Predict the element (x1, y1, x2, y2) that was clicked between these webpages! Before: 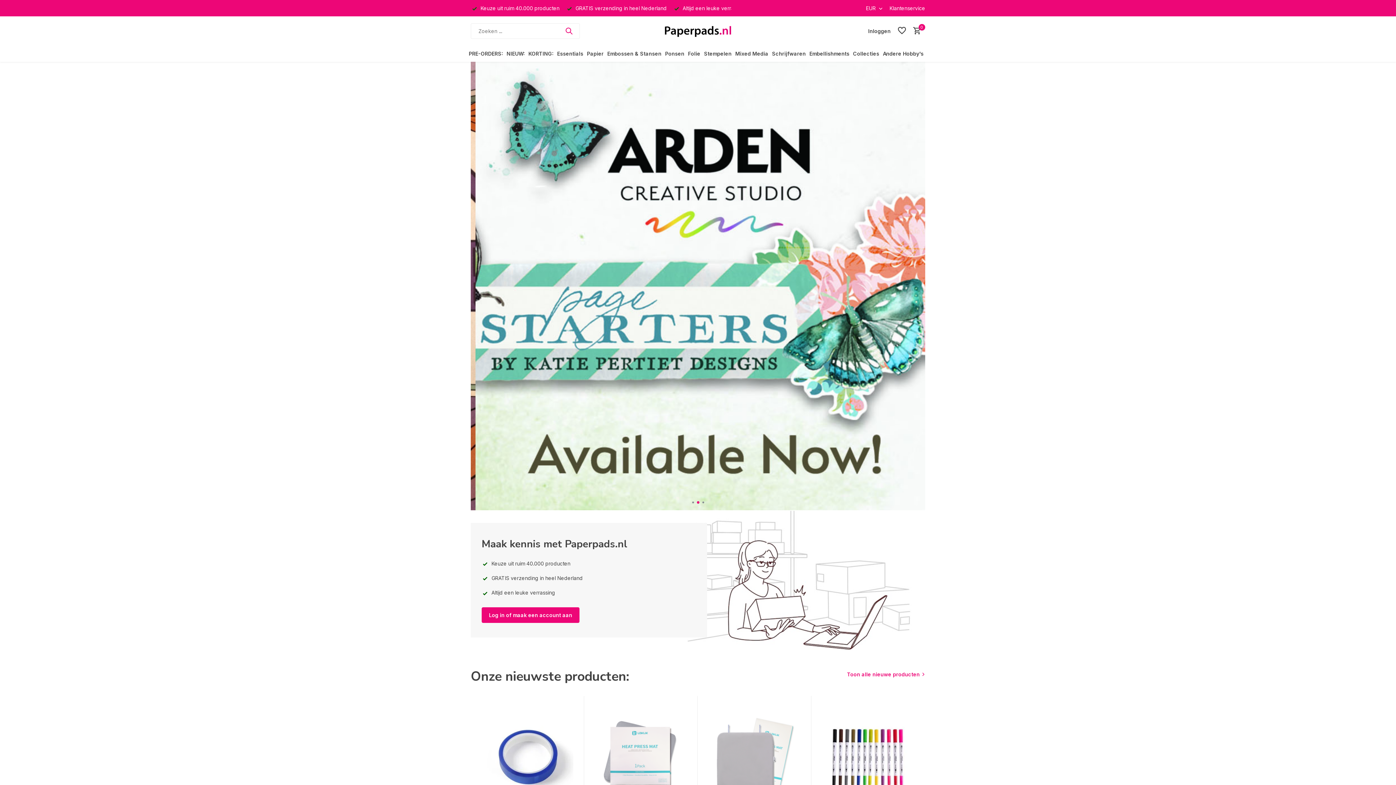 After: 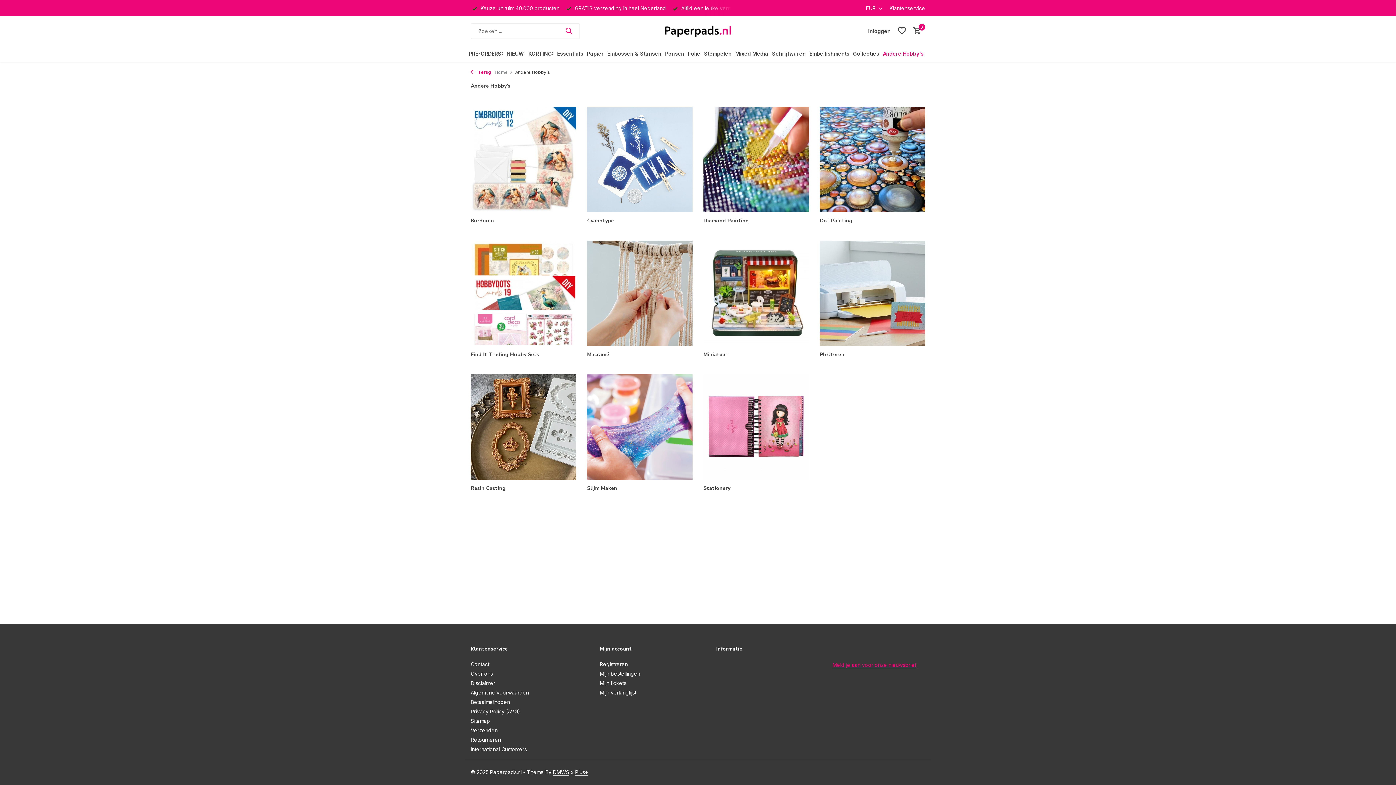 Action: label: Andere Hobby's bbox: (883, 45, 923, 61)